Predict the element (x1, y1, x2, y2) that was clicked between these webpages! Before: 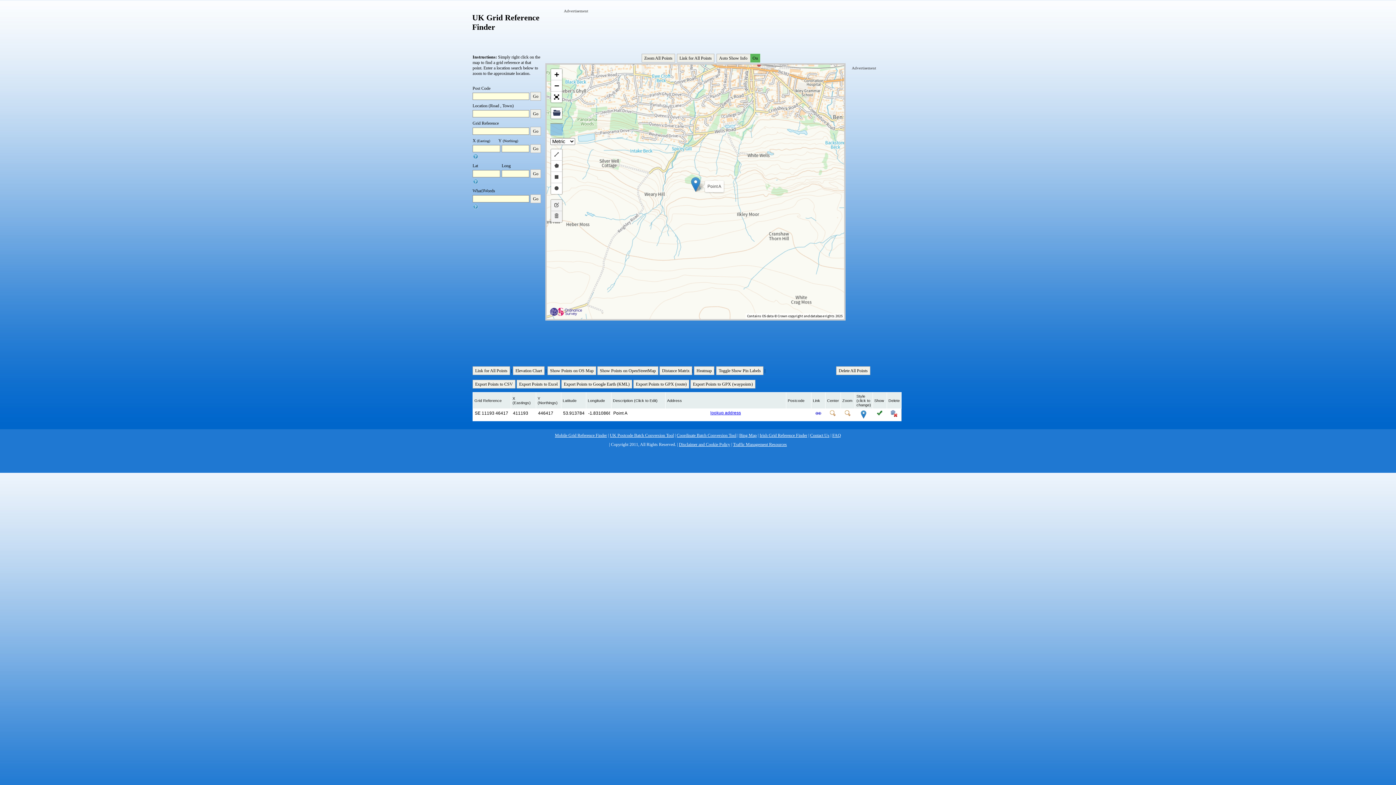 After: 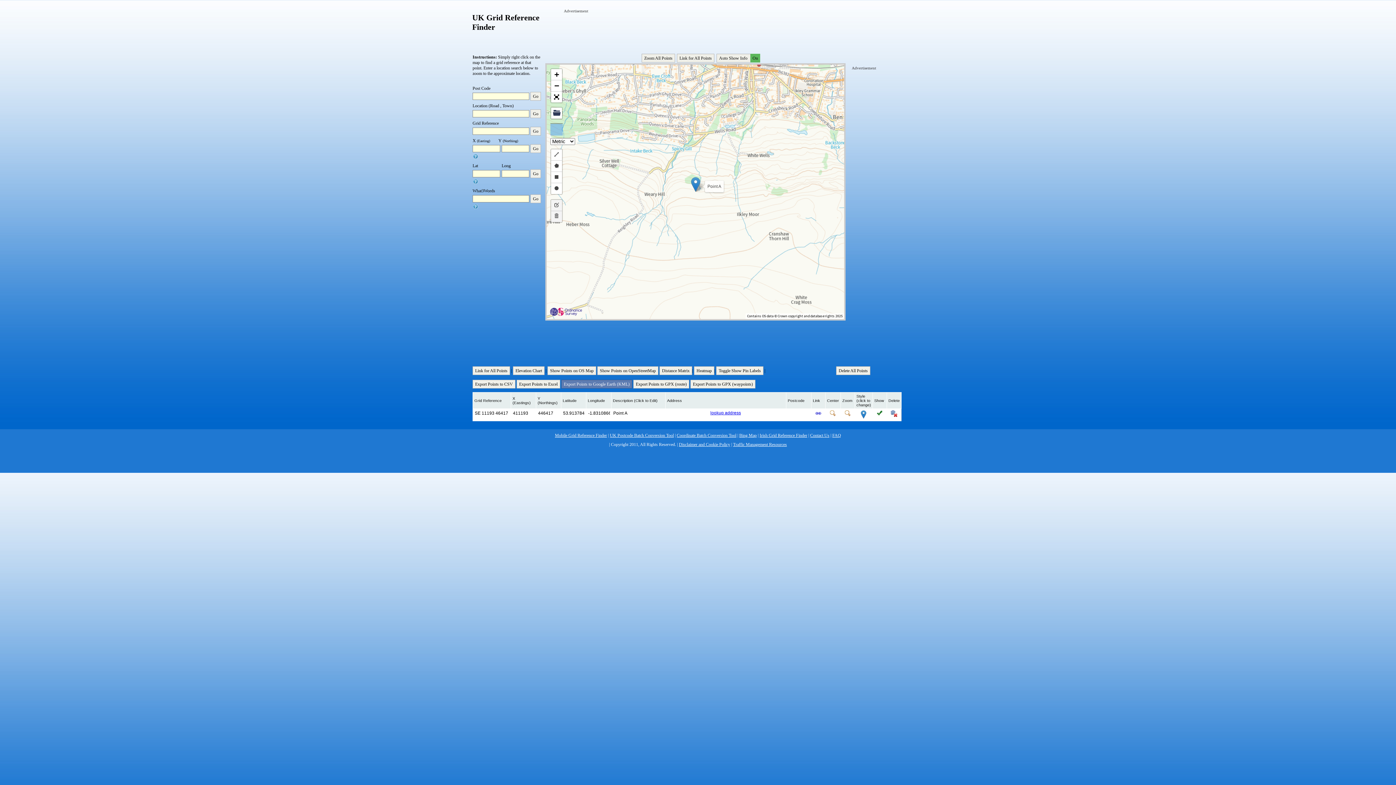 Action: bbox: (561, 380, 632, 388) label: Export Points to Google Earth (KML)